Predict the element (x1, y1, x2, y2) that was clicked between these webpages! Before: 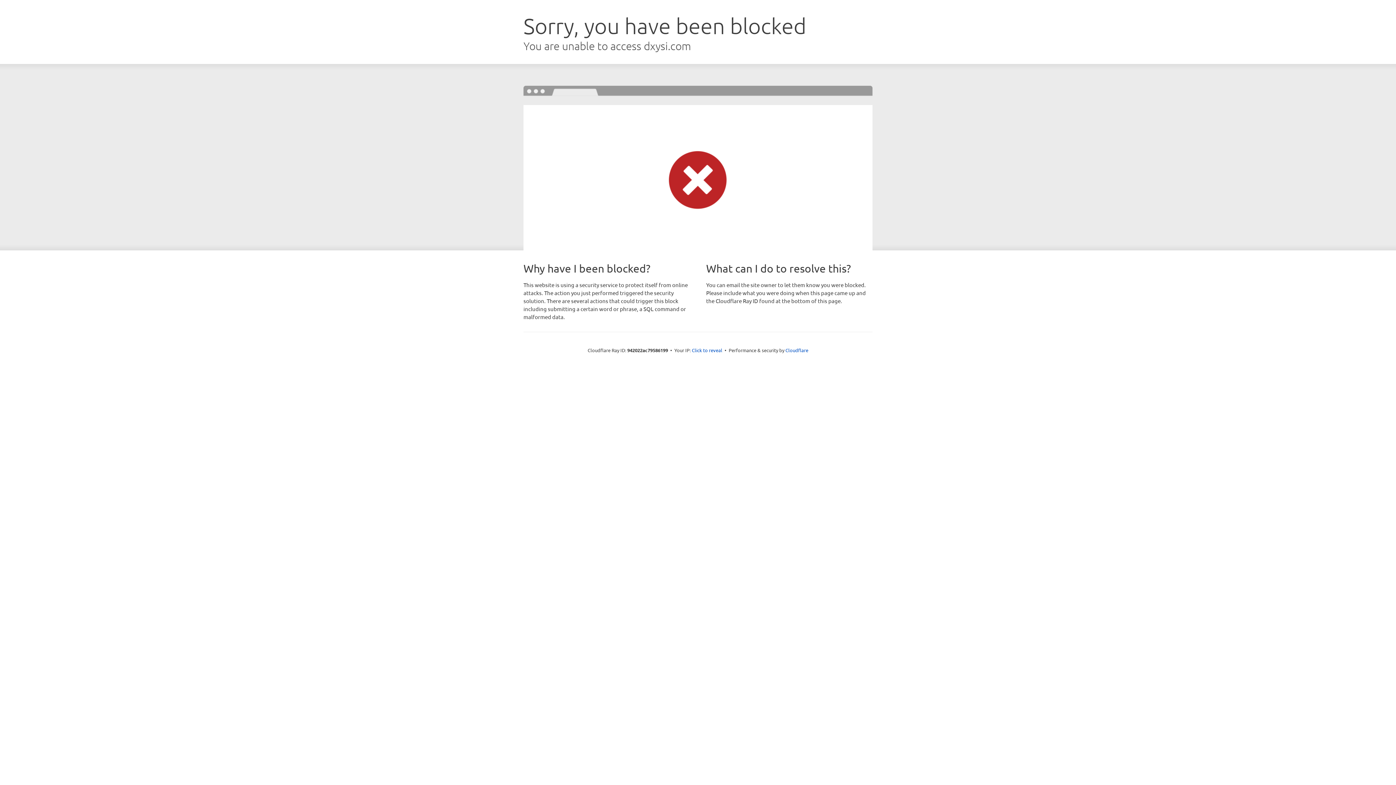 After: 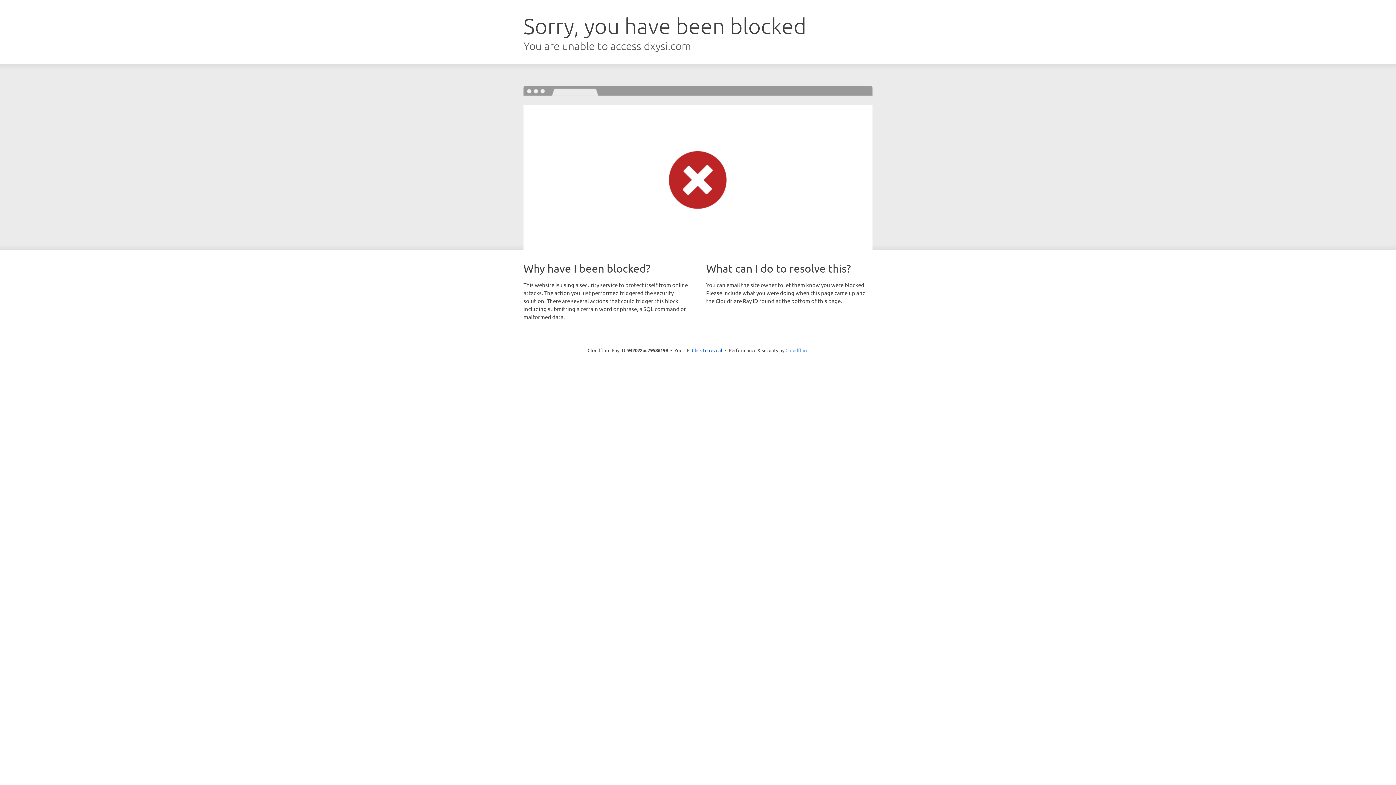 Action: bbox: (785, 347, 808, 353) label: Cloudflare